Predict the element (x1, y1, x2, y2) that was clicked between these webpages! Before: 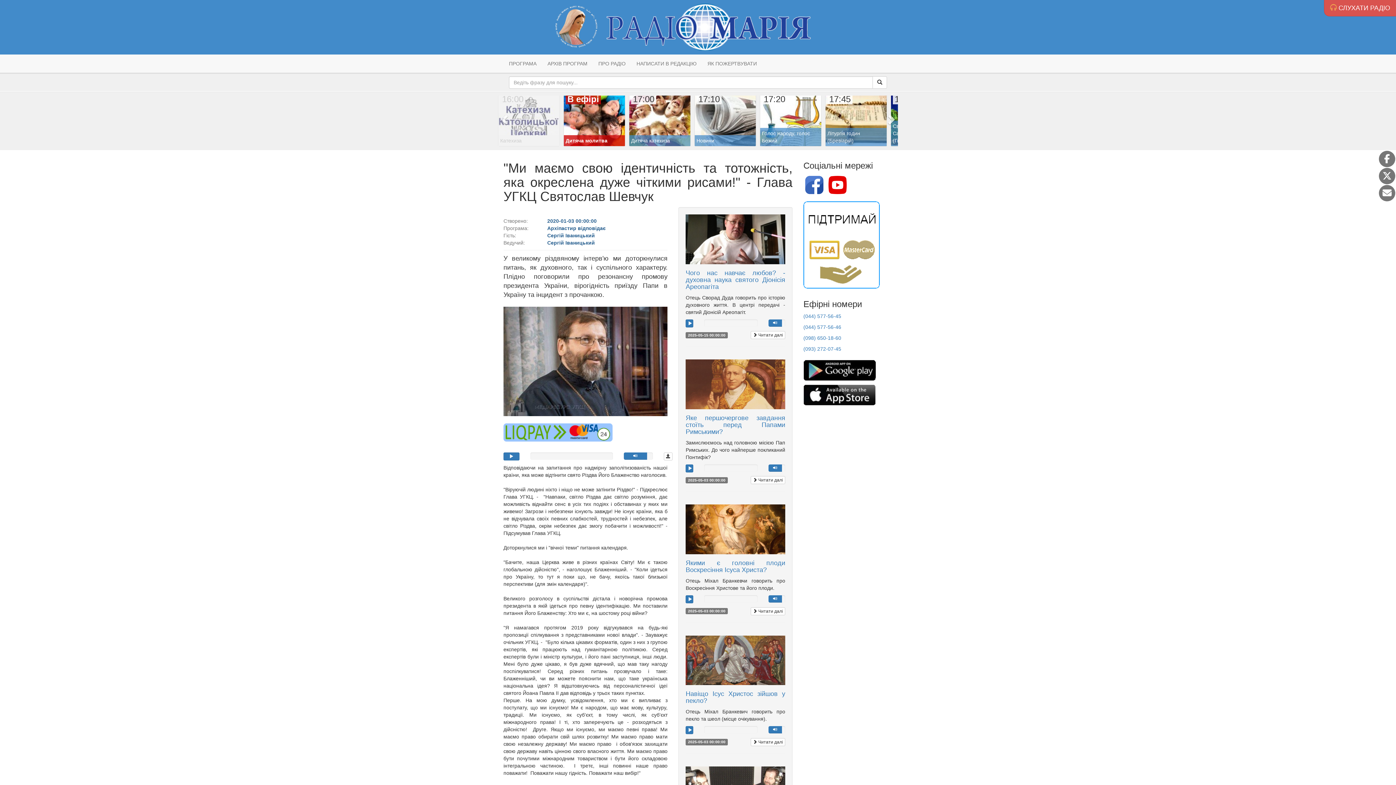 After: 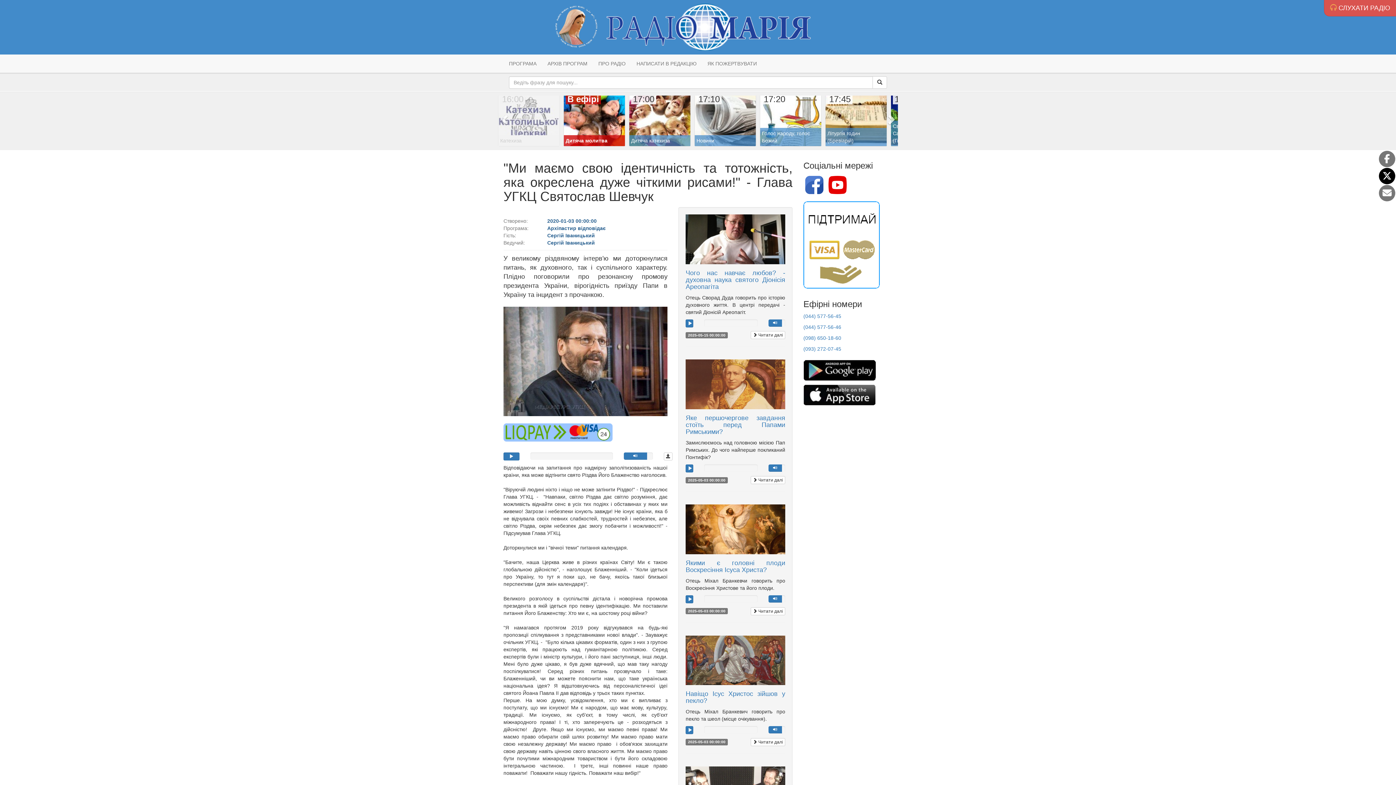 Action: bbox: (1379, 168, 1395, 184)